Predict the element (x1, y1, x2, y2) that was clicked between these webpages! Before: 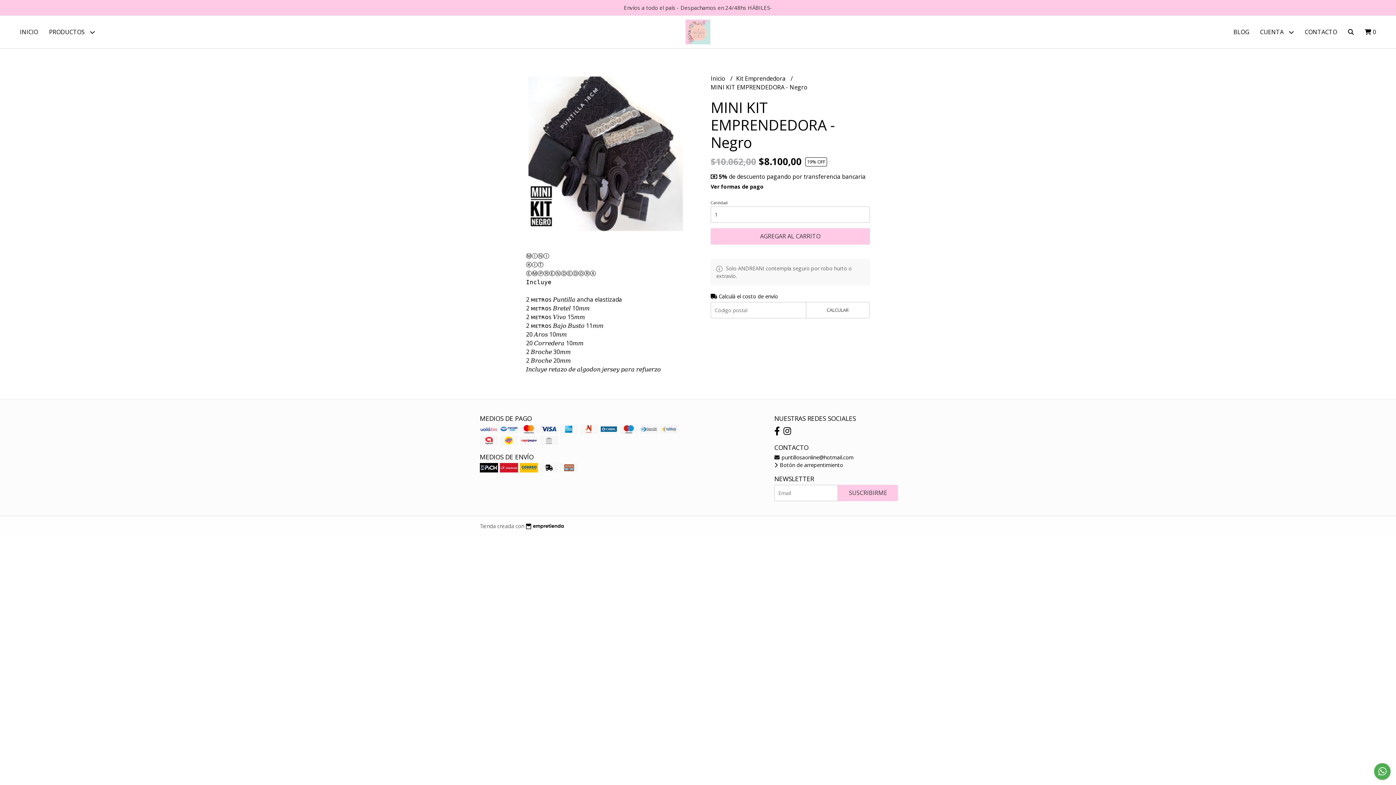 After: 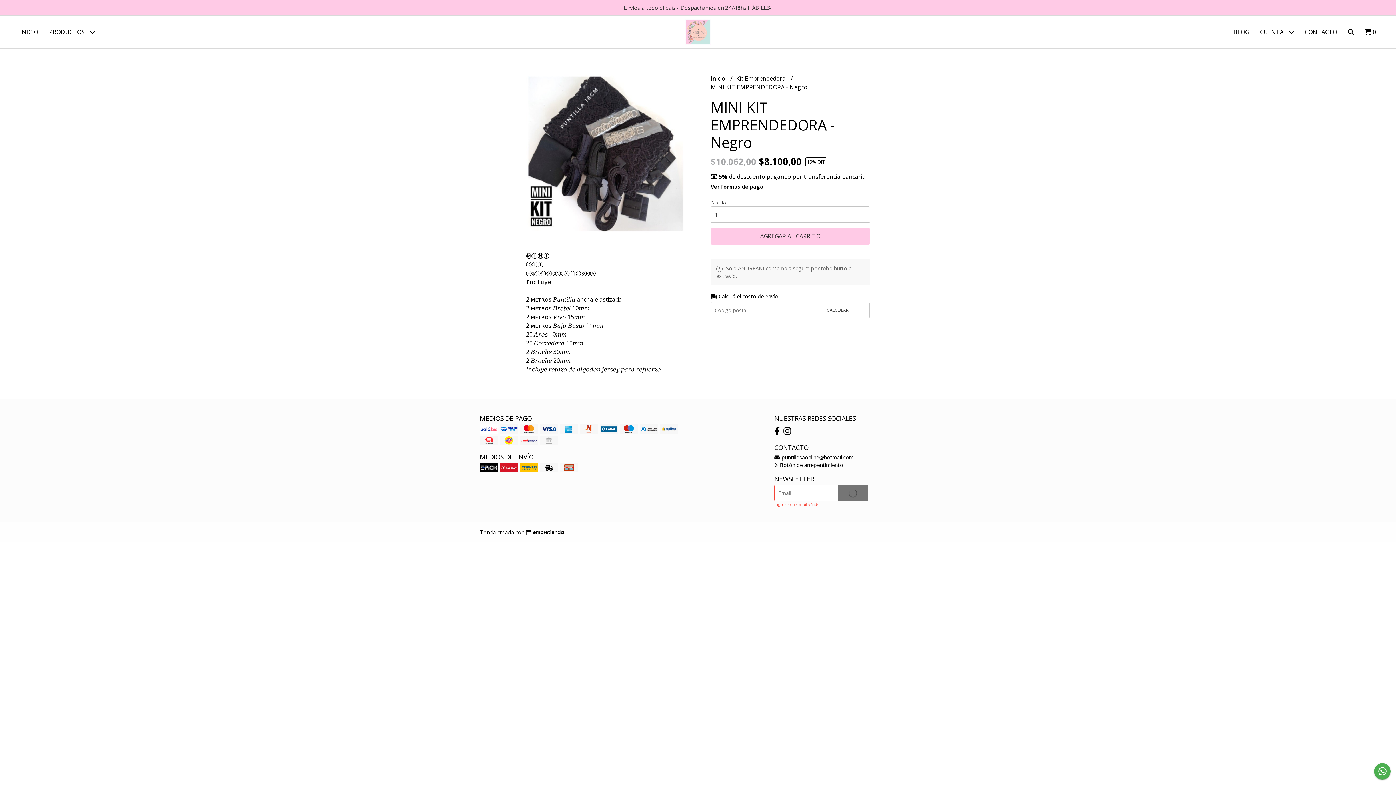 Action: bbox: (838, 485, 898, 501) label: SUSCRIBIRME